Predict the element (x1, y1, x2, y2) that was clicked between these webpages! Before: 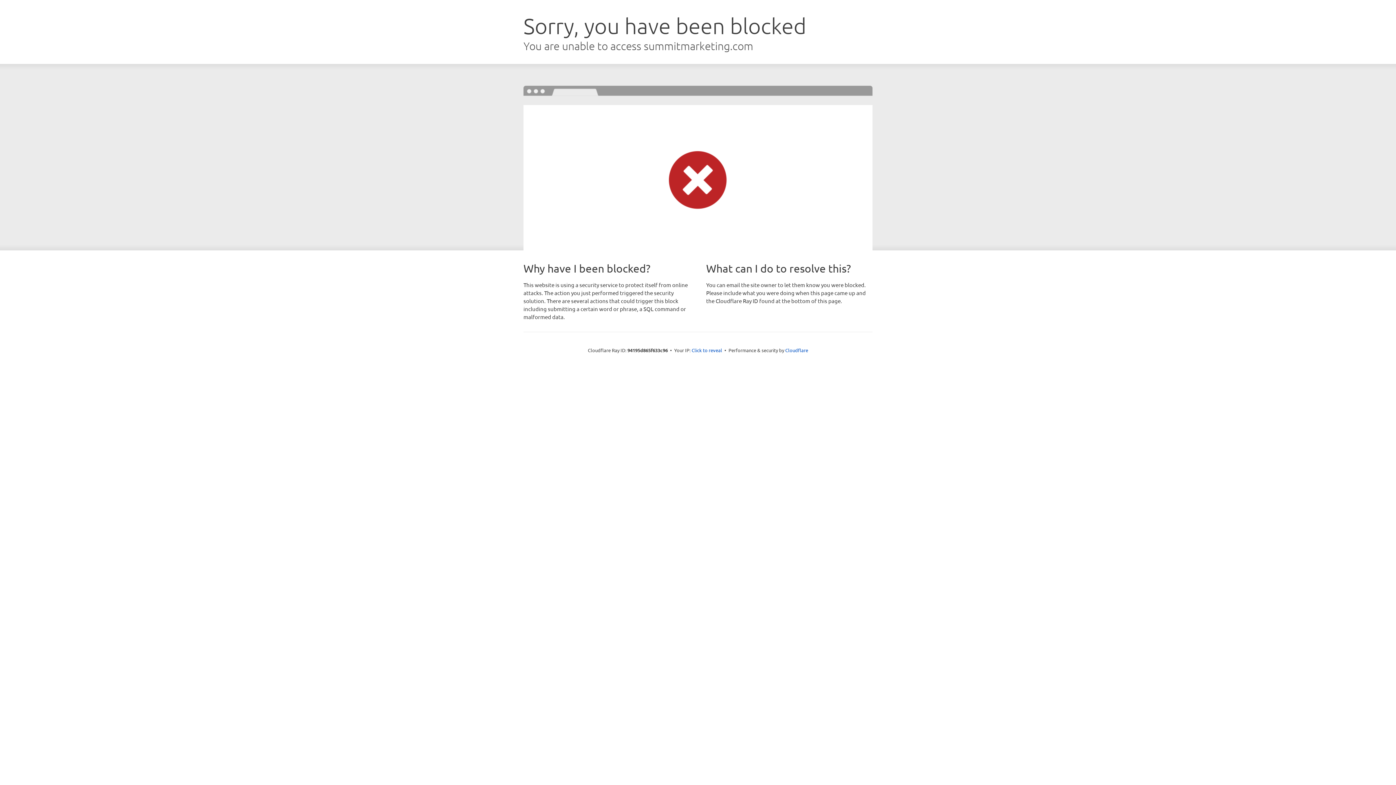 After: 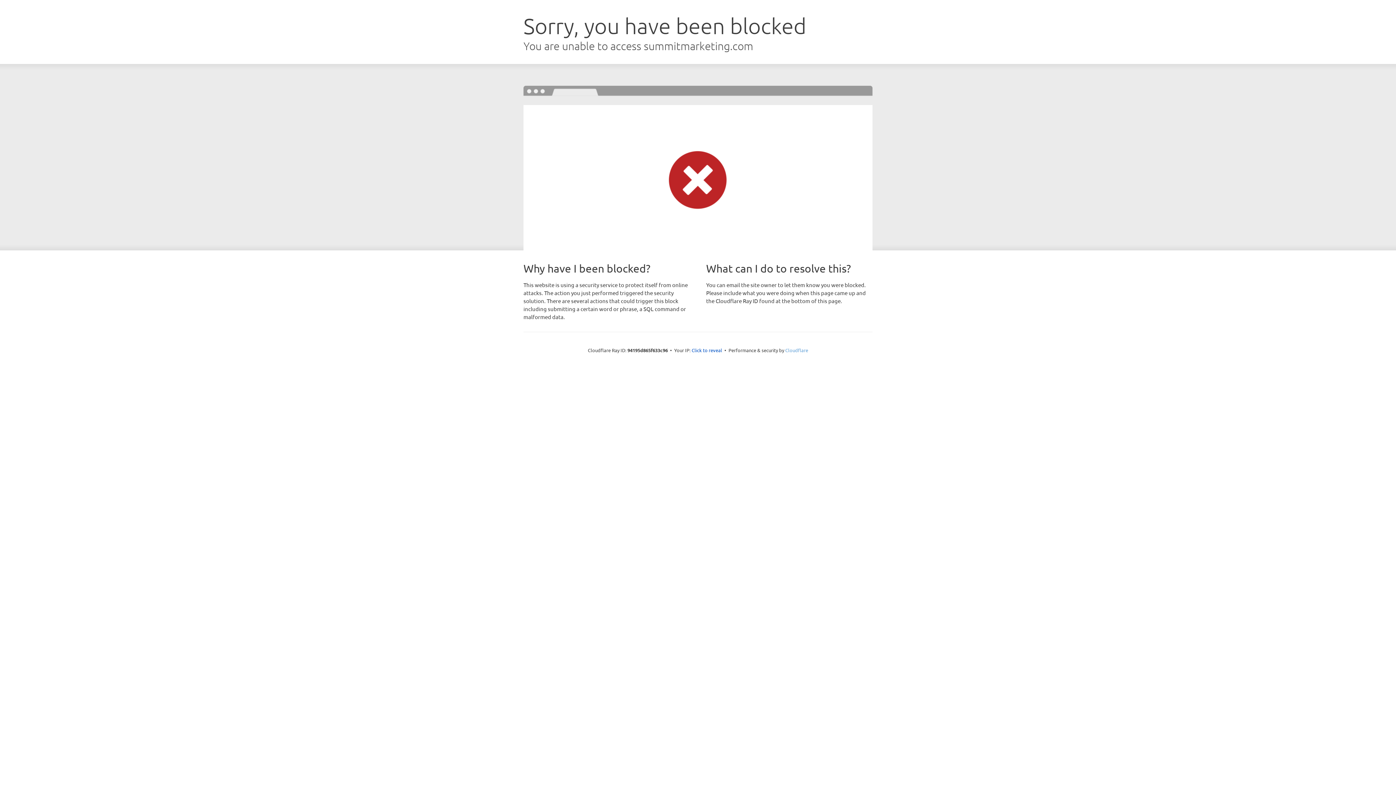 Action: label: Cloudflare bbox: (785, 347, 808, 353)